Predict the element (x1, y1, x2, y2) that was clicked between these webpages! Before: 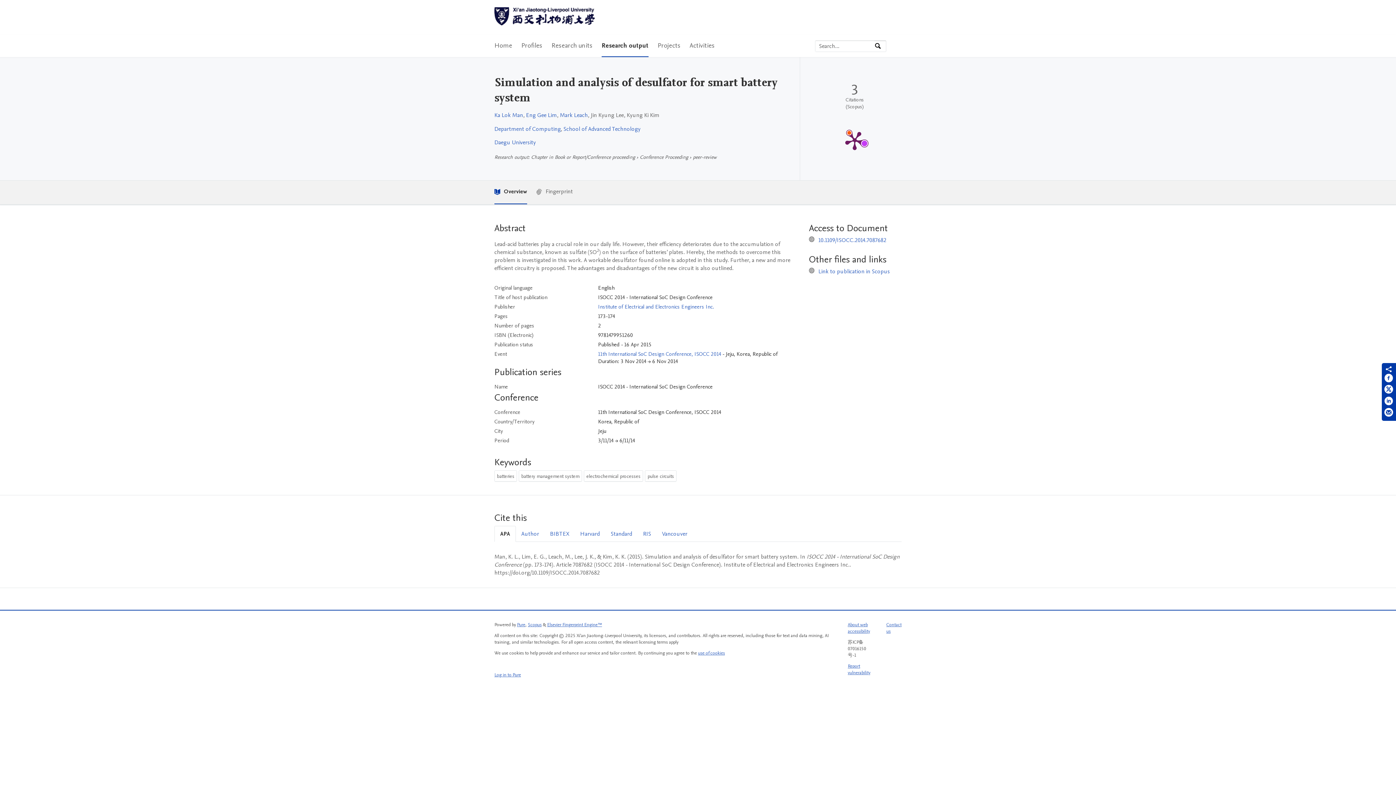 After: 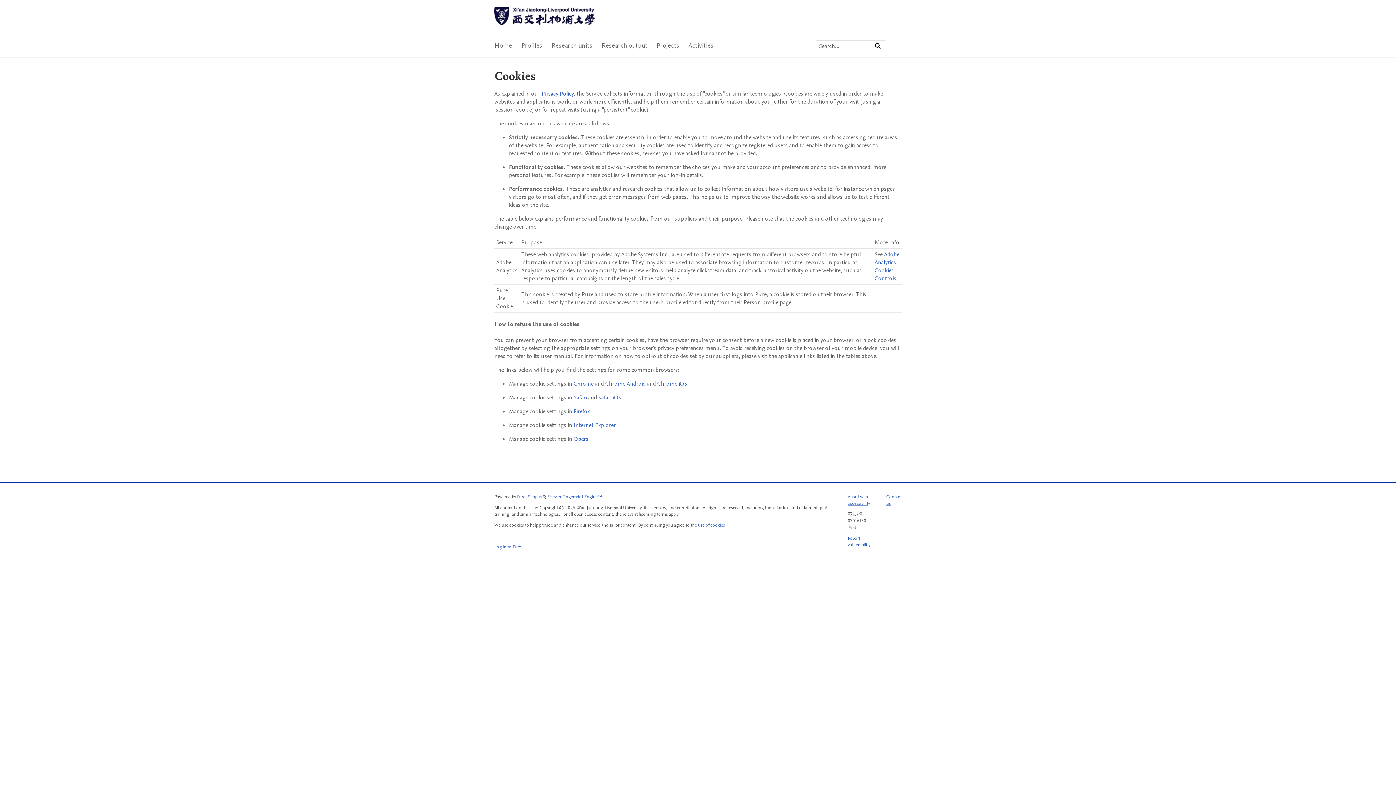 Action: bbox: (698, 650, 725, 656) label: use of cookies